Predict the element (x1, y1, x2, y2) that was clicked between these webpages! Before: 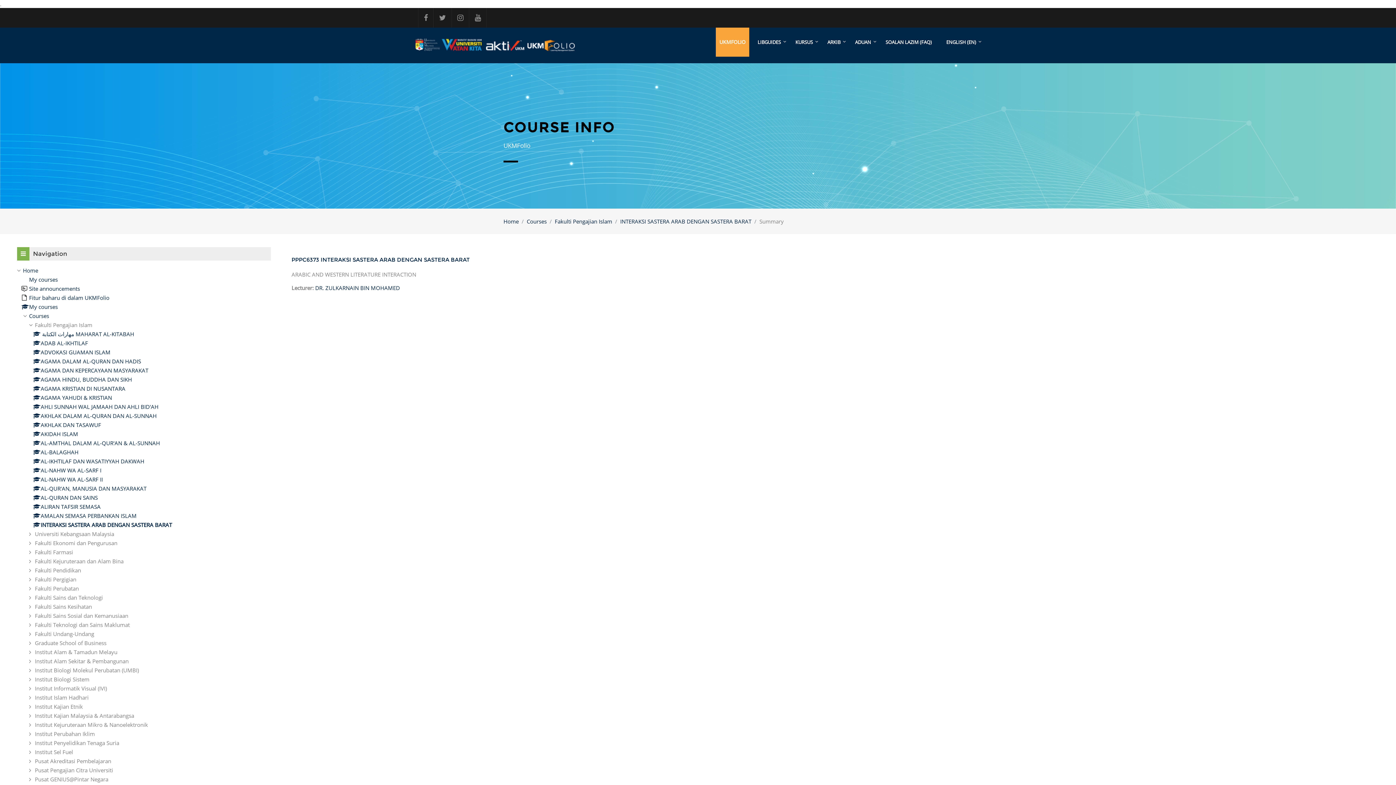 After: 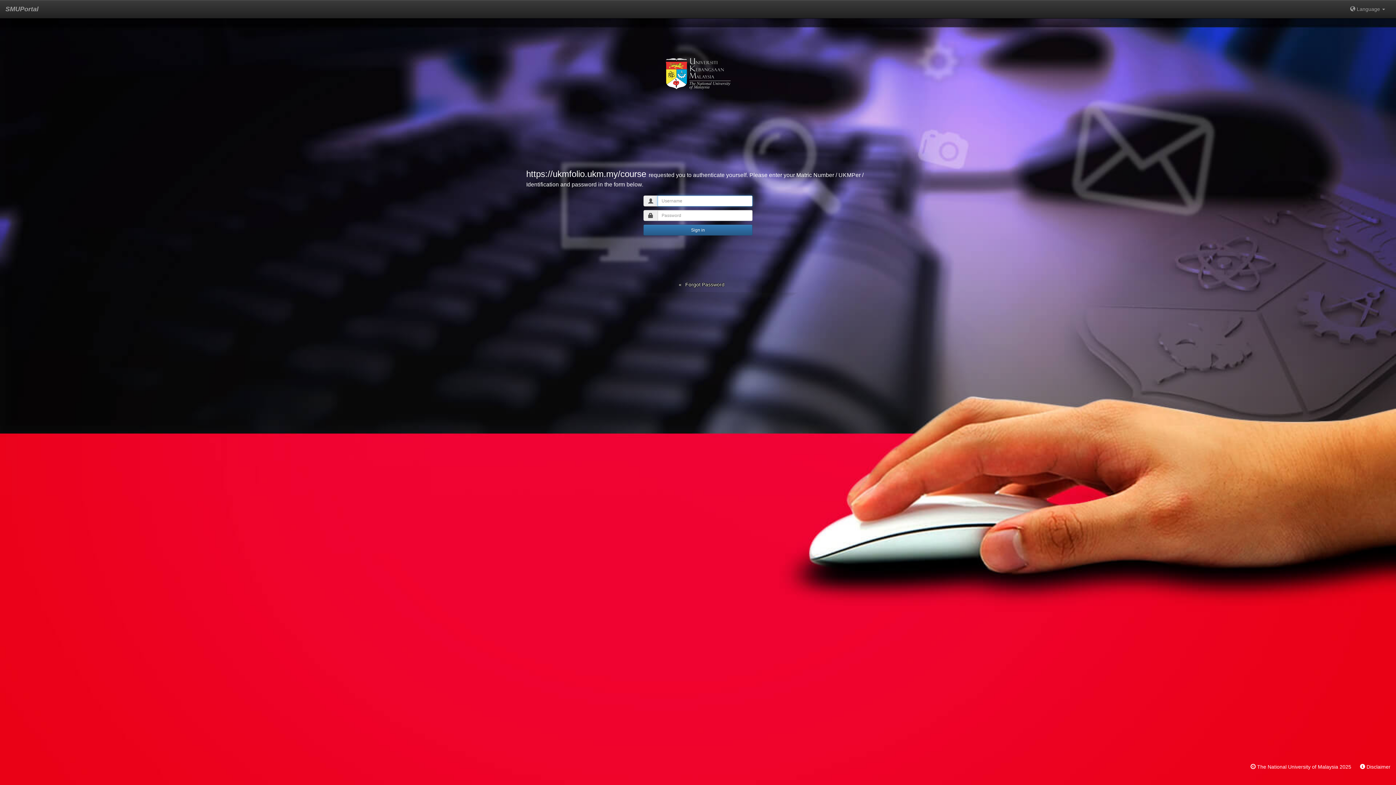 Action: bbox: (33, 421, 101, 428) label: AKHLAK DAN TASAWUF